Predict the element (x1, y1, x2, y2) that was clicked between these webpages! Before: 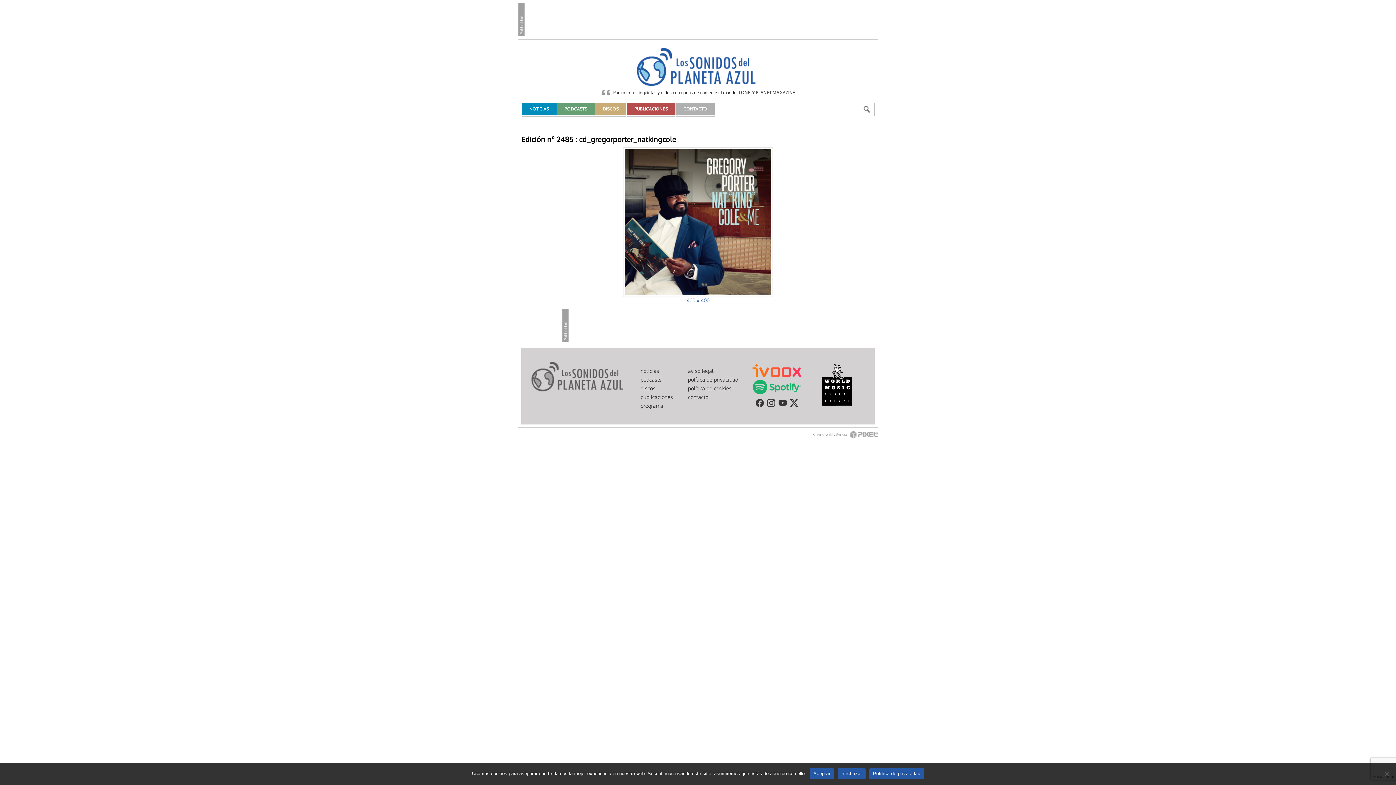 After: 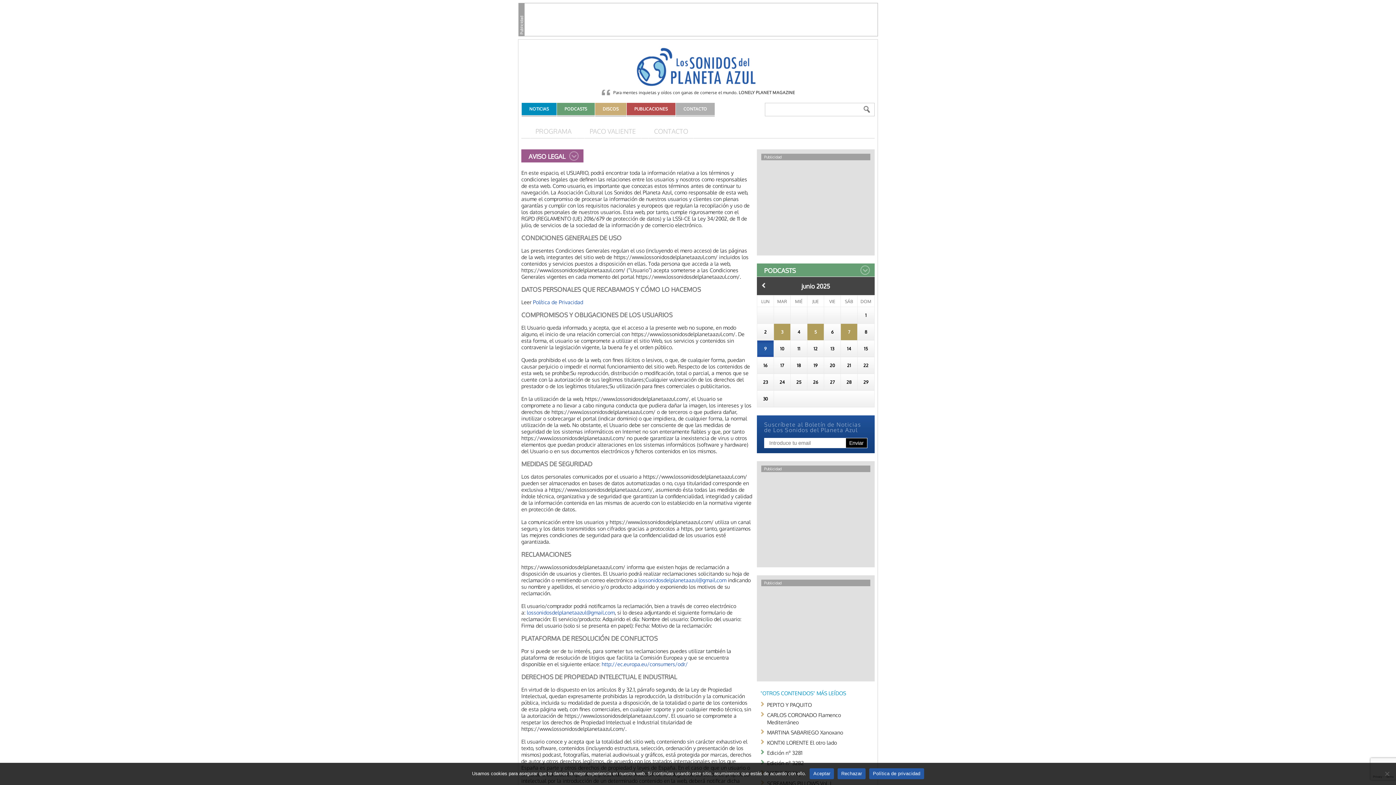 Action: label: aviso legal bbox: (688, 366, 746, 375)